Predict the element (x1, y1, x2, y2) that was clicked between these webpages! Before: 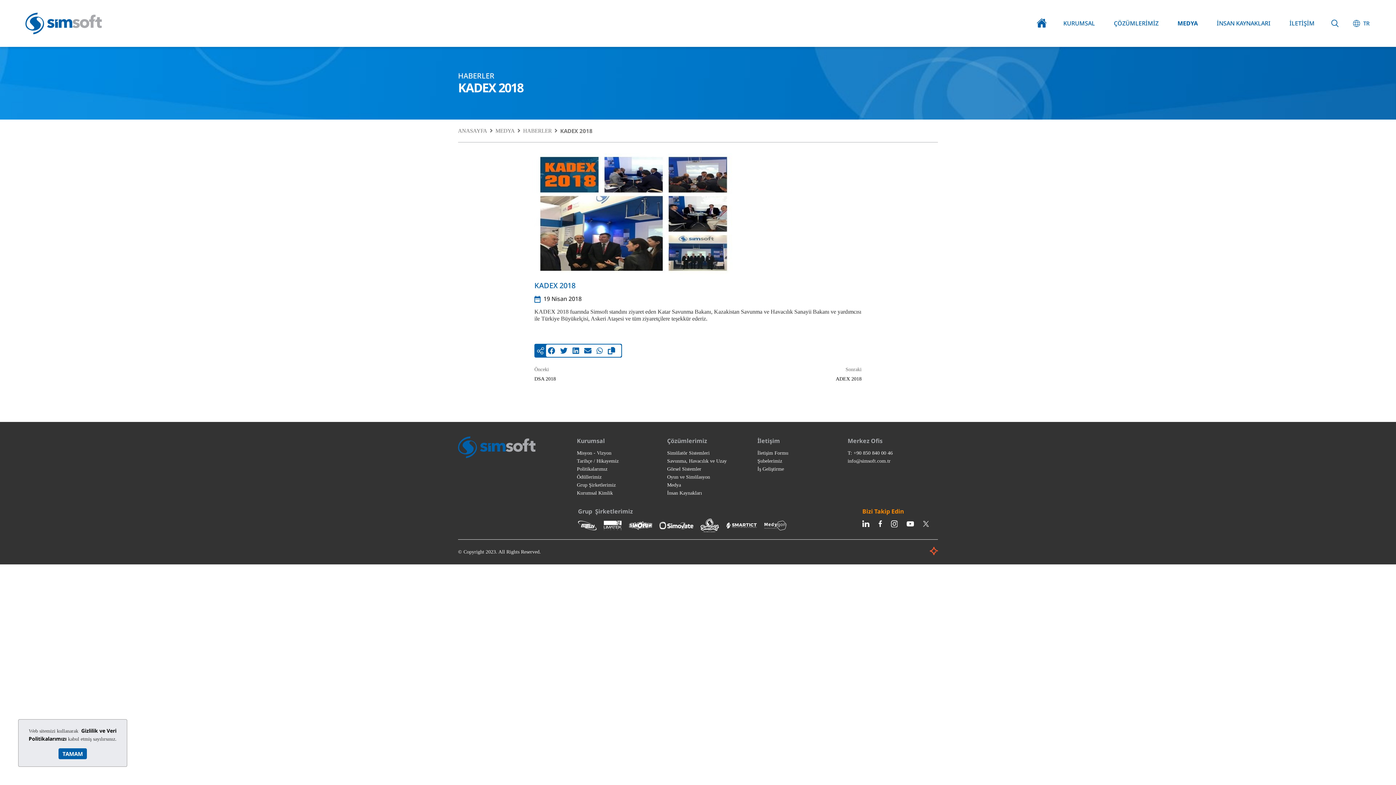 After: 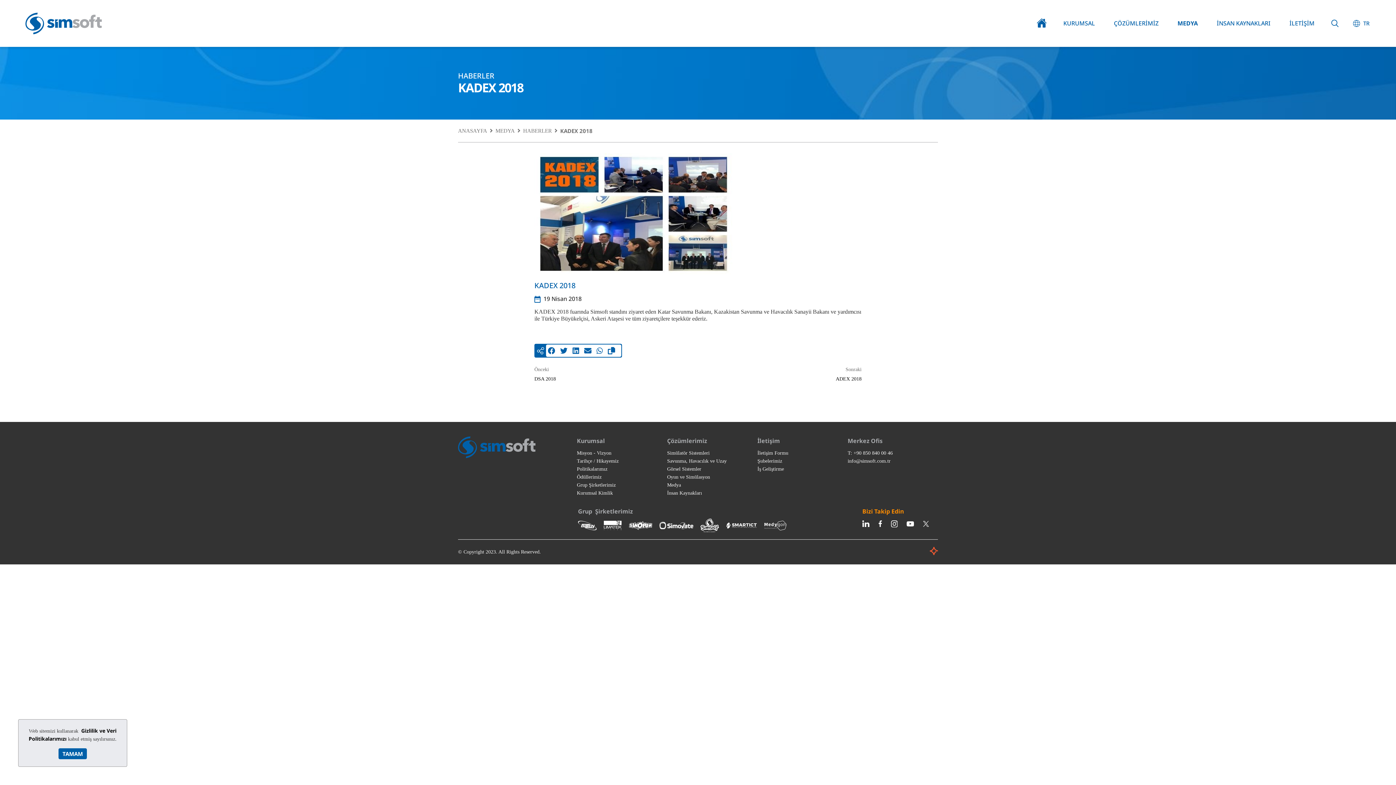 Action: bbox: (603, 521, 621, 532)